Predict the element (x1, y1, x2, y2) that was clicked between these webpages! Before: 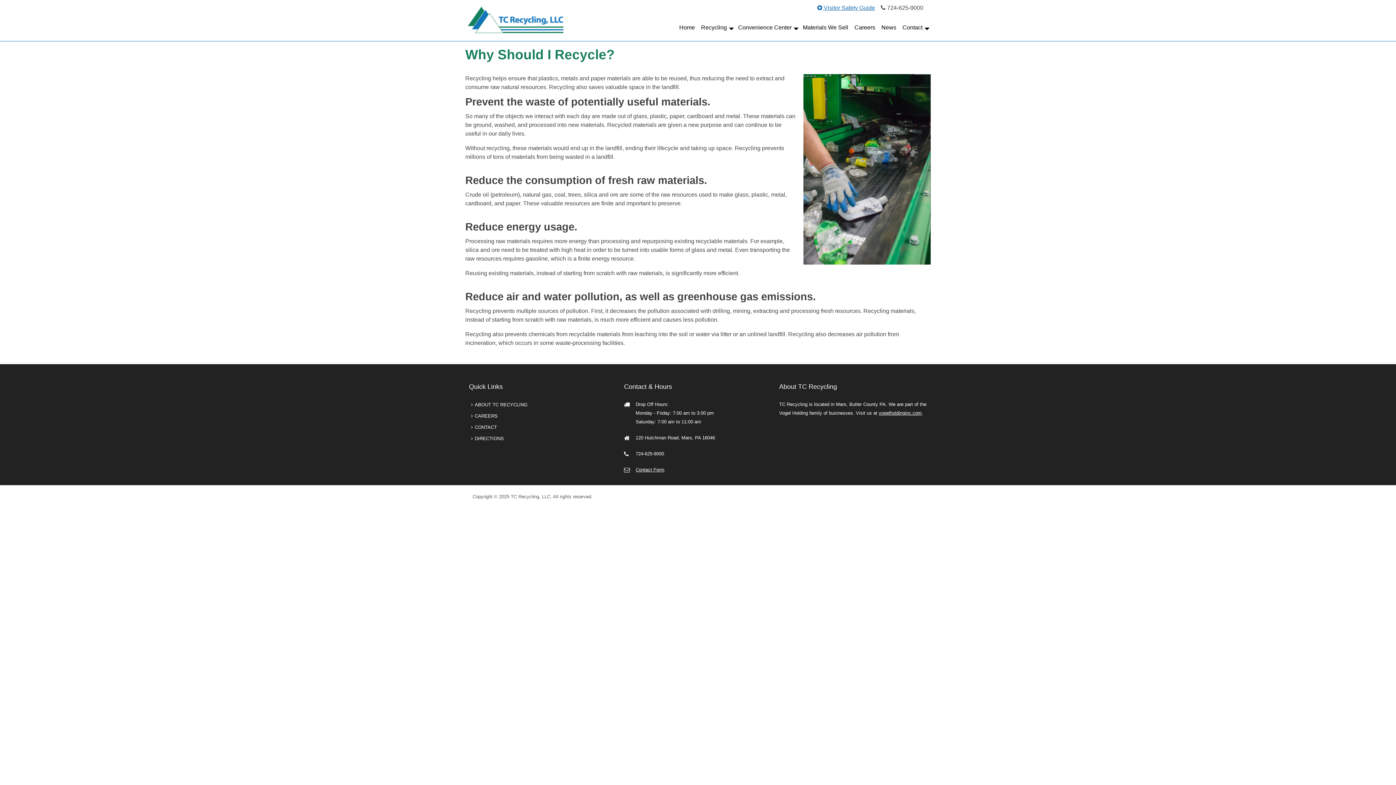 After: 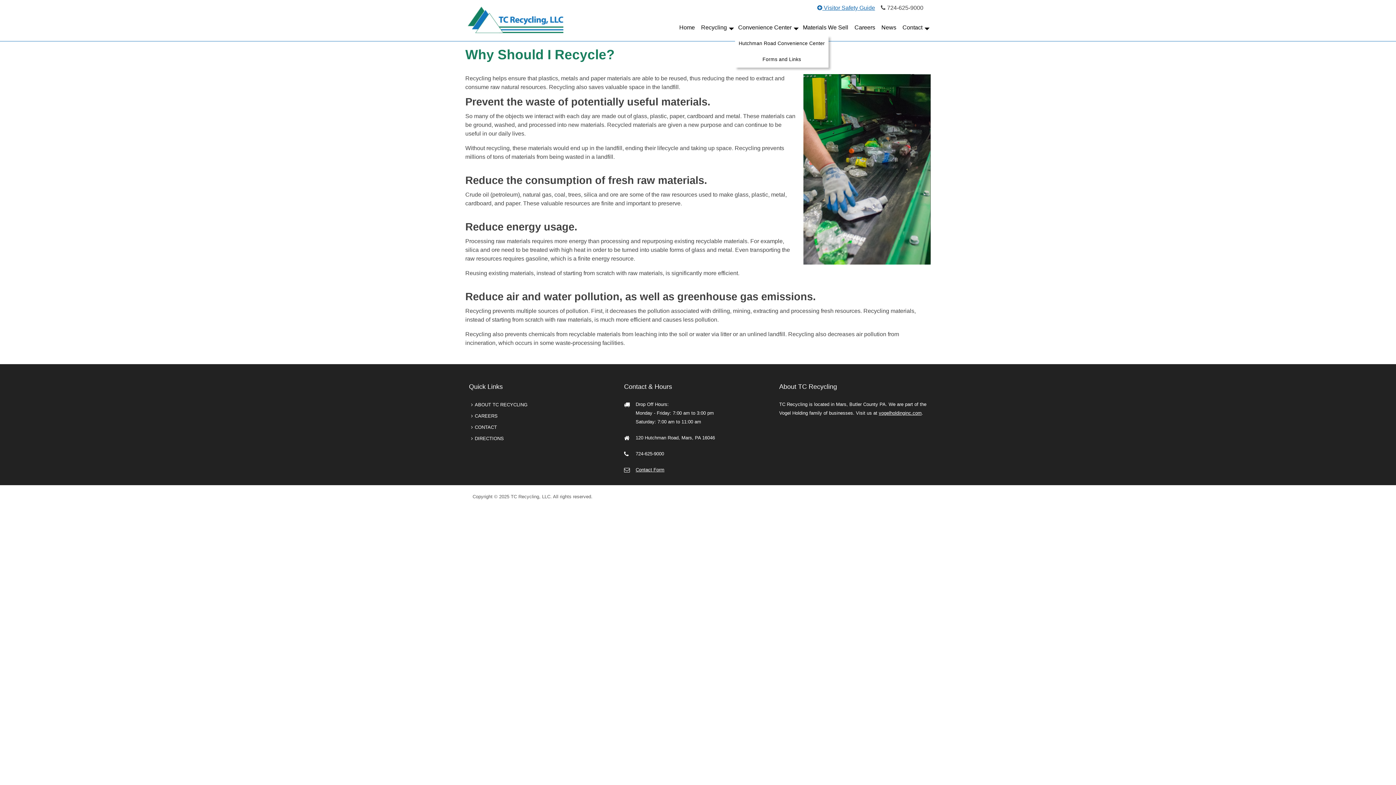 Action: label: Convenience Center bbox: (735, 19, 800, 35)